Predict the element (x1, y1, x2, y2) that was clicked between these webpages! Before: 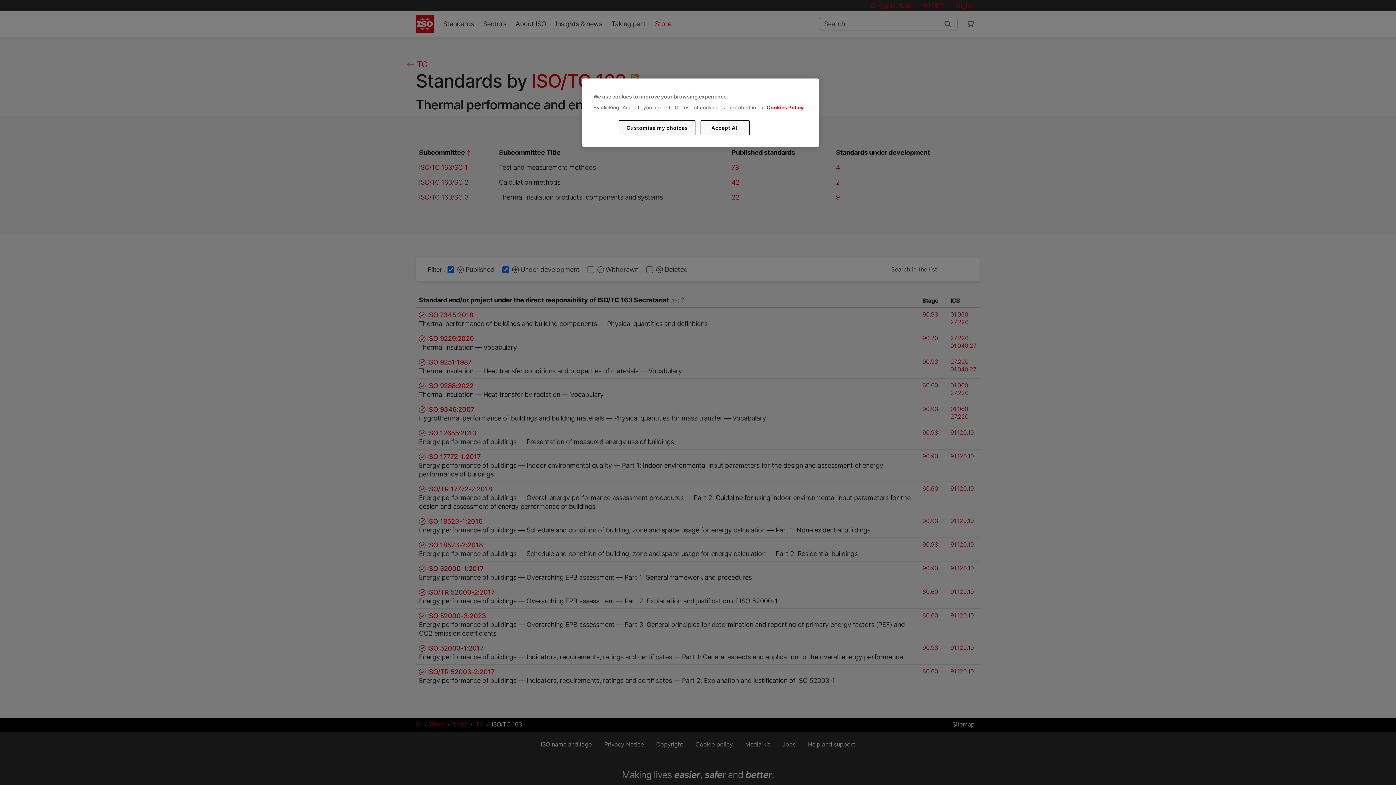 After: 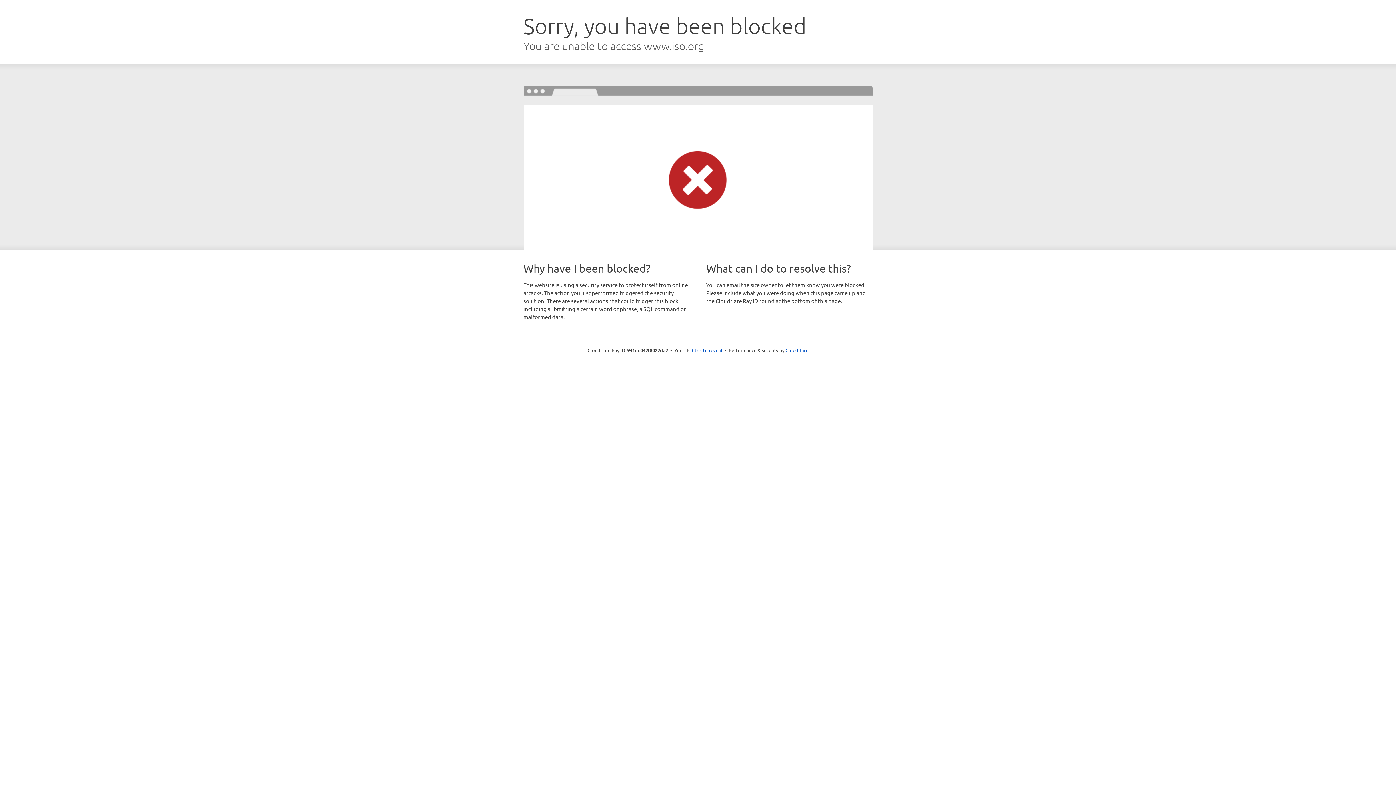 Action: bbox: (766, 104, 803, 110) label: Cookies Policy